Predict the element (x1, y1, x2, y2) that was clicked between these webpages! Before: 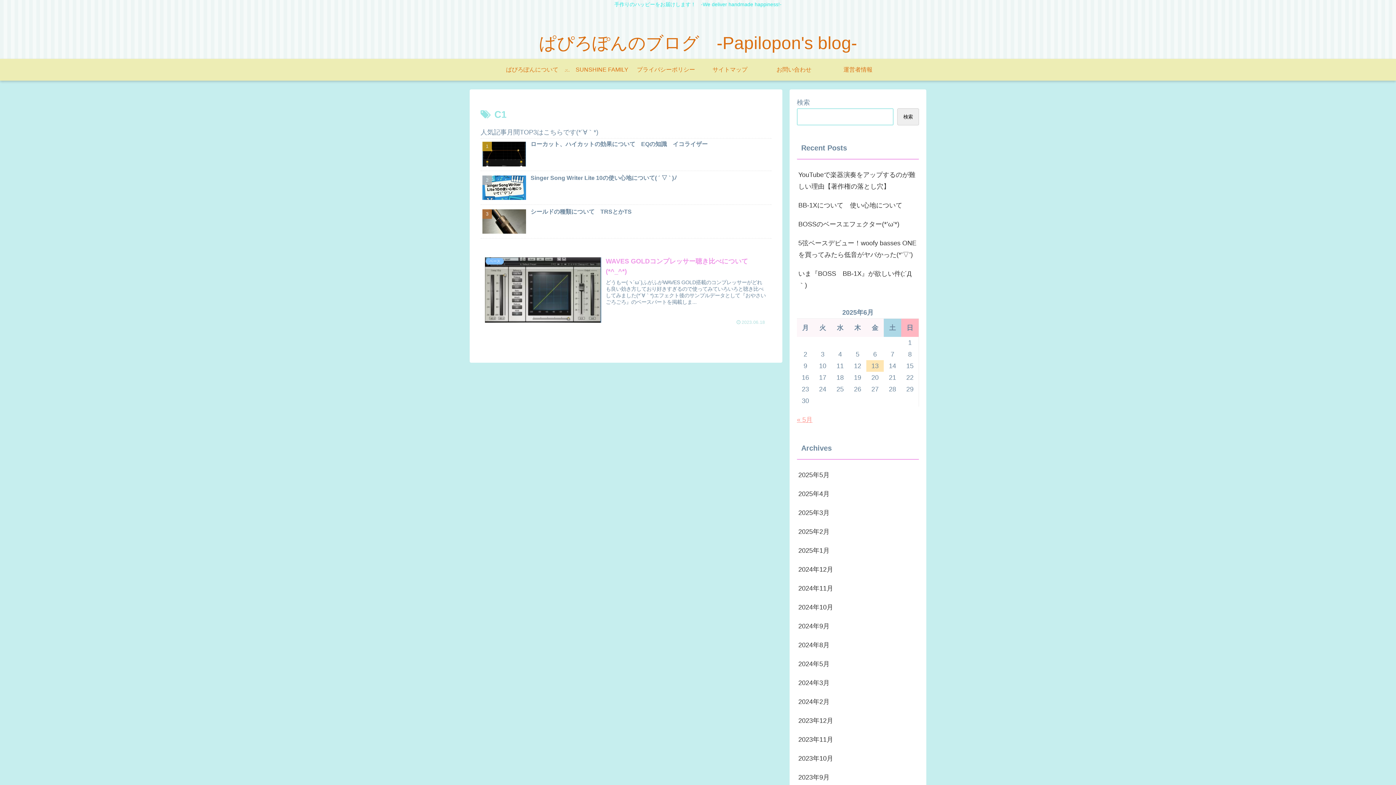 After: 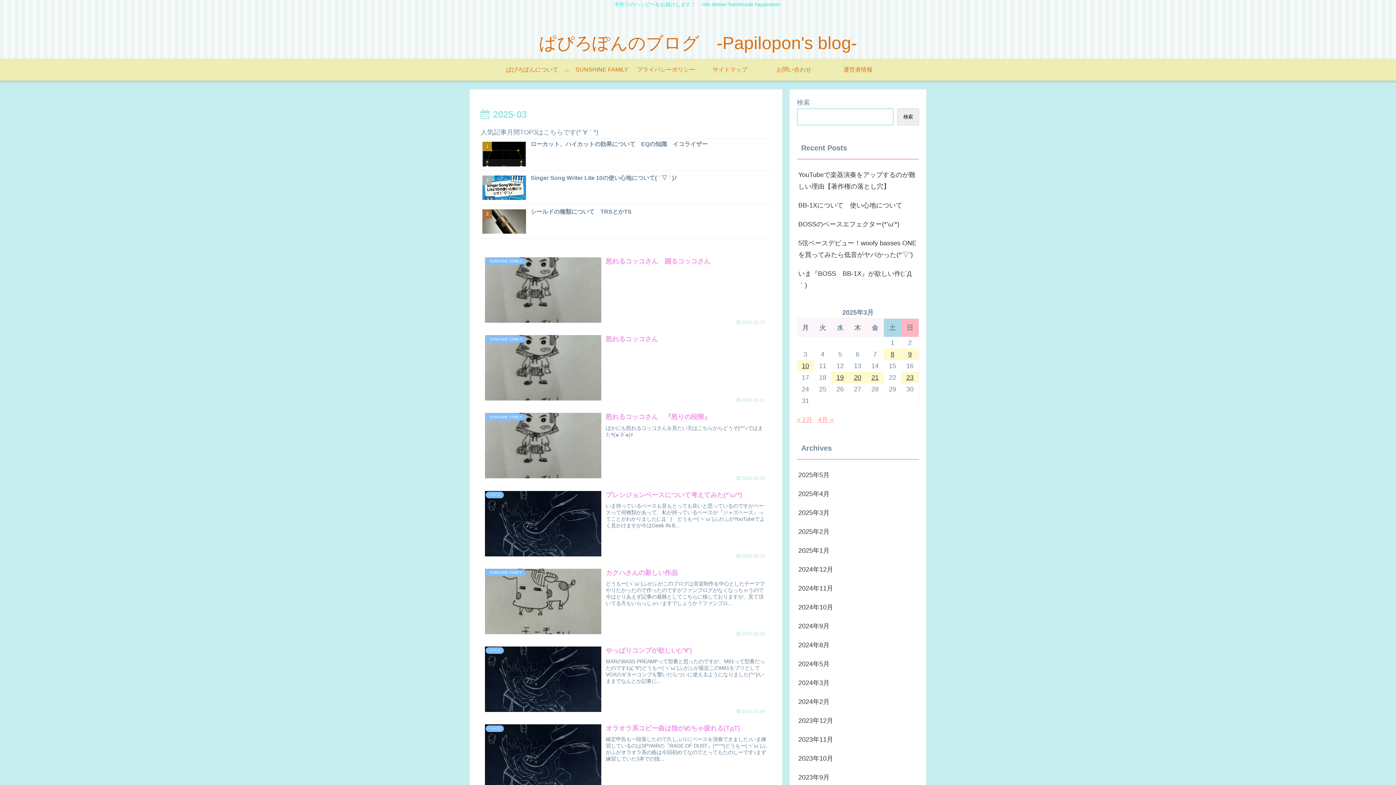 Action: bbox: (797, 503, 919, 522) label: 2025年3月